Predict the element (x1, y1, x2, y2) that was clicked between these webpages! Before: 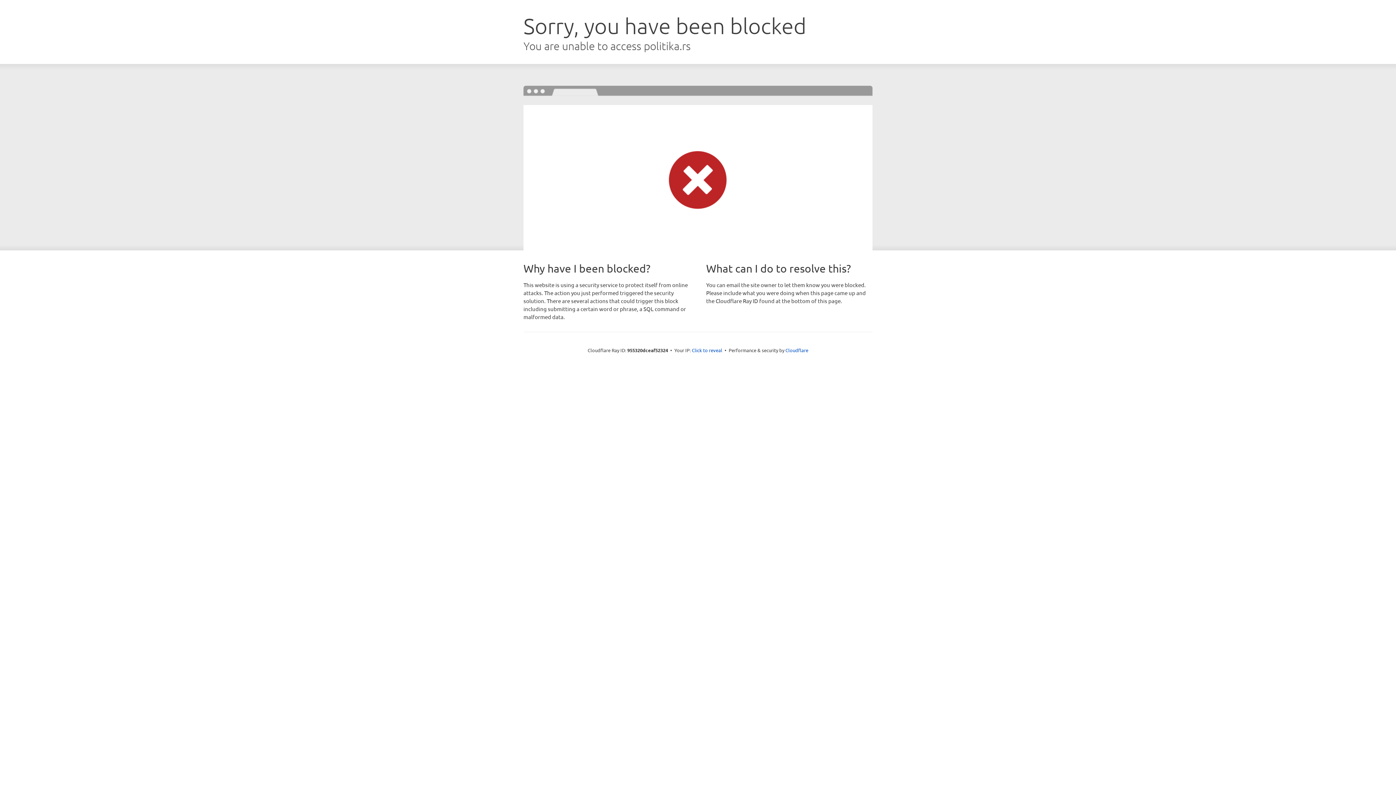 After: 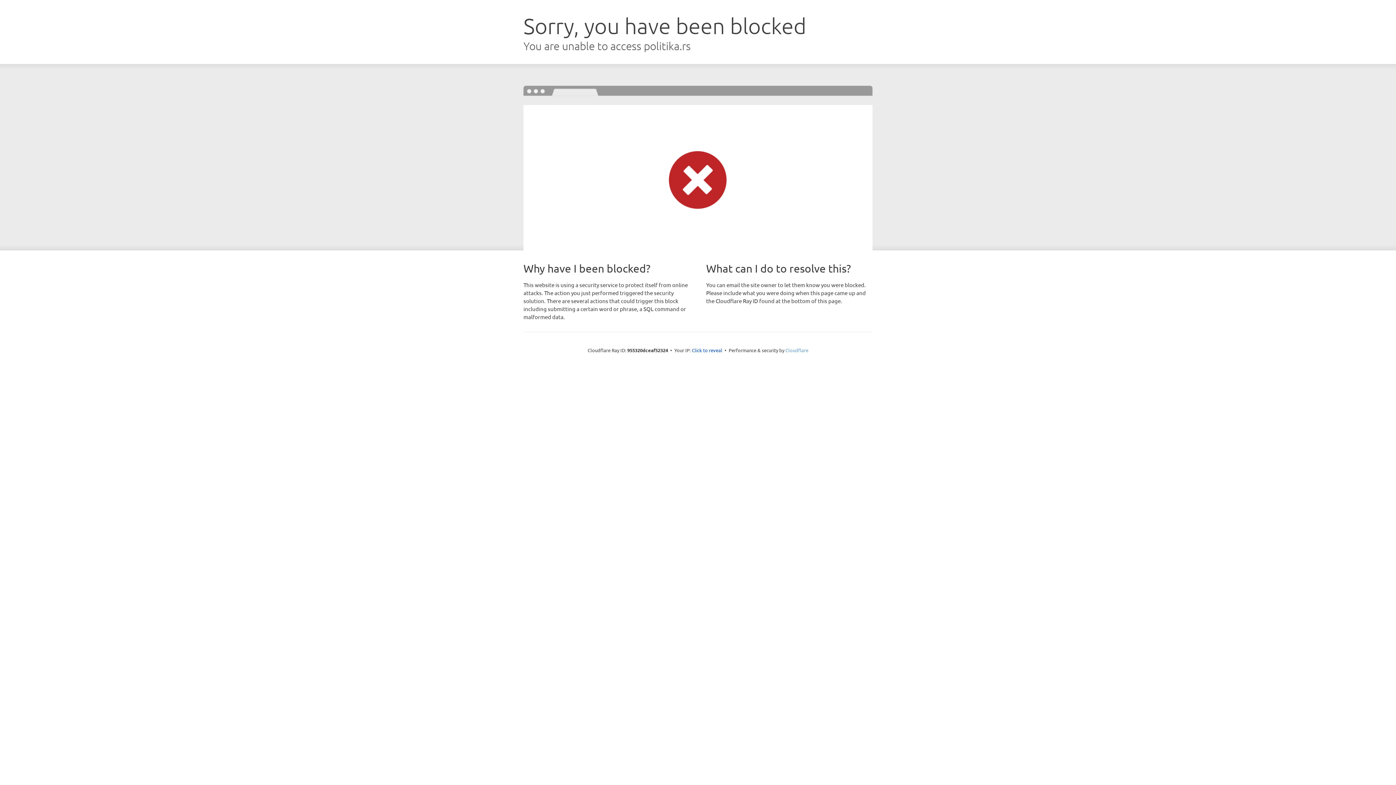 Action: bbox: (785, 347, 808, 353) label: Cloudflare